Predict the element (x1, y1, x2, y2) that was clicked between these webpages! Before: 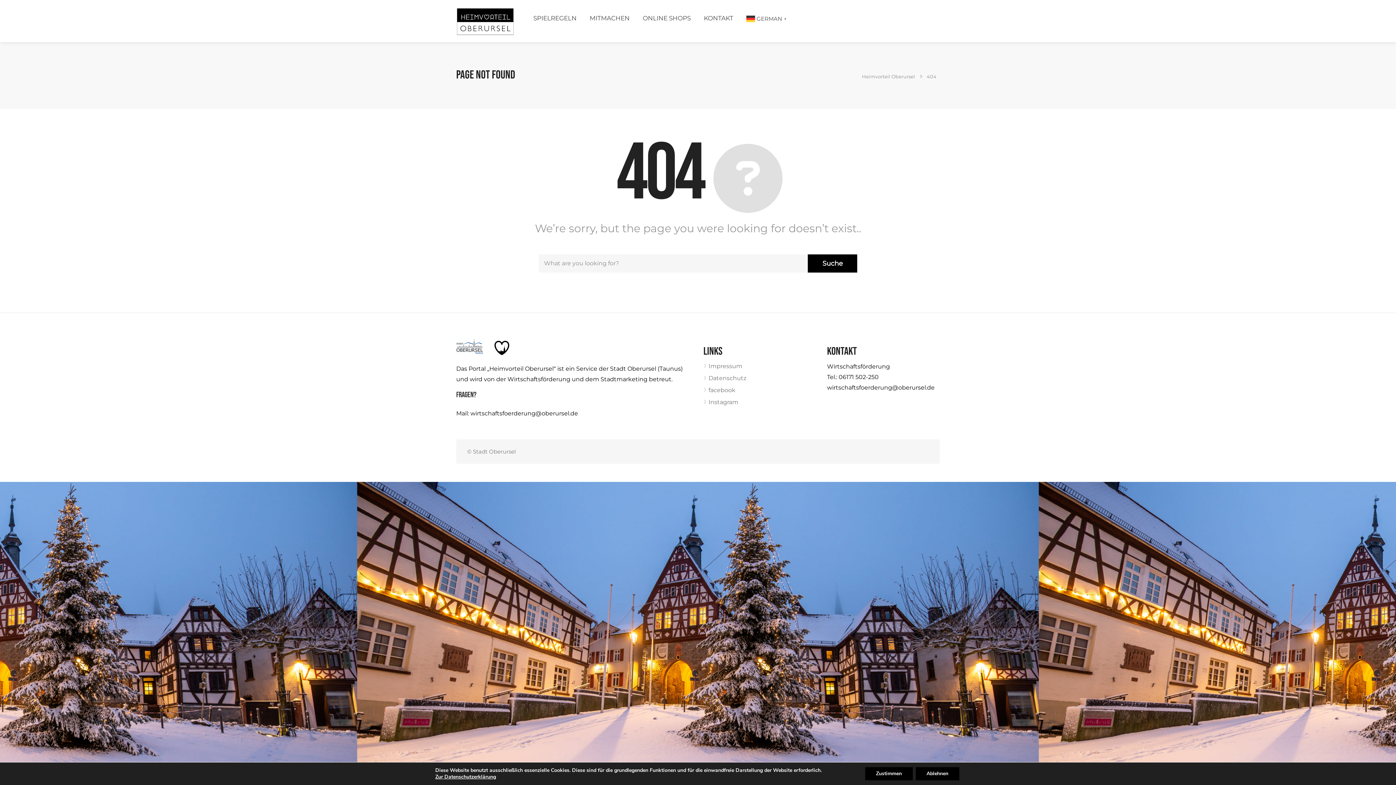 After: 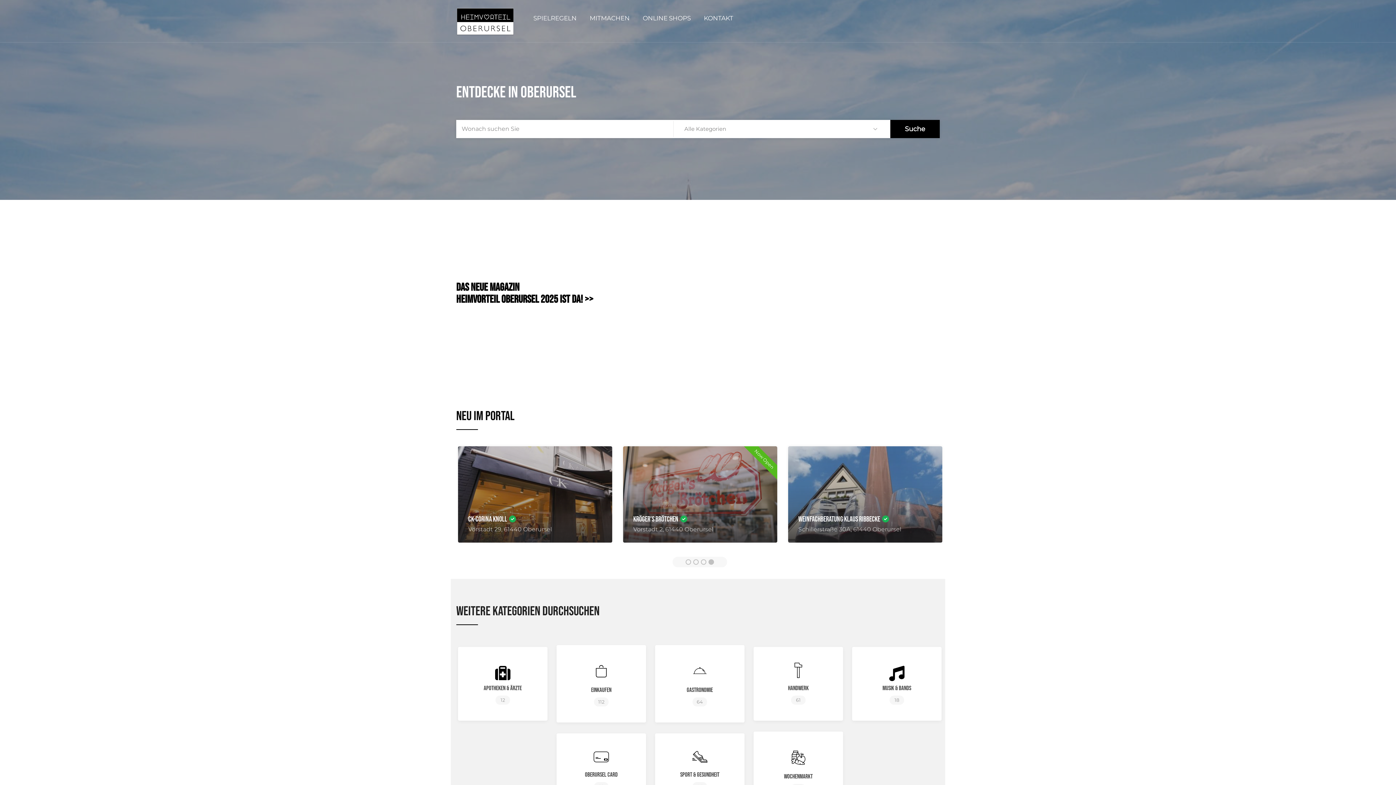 Action: bbox: (862, 72, 916, 80) label: Heimvorteil Oberursel